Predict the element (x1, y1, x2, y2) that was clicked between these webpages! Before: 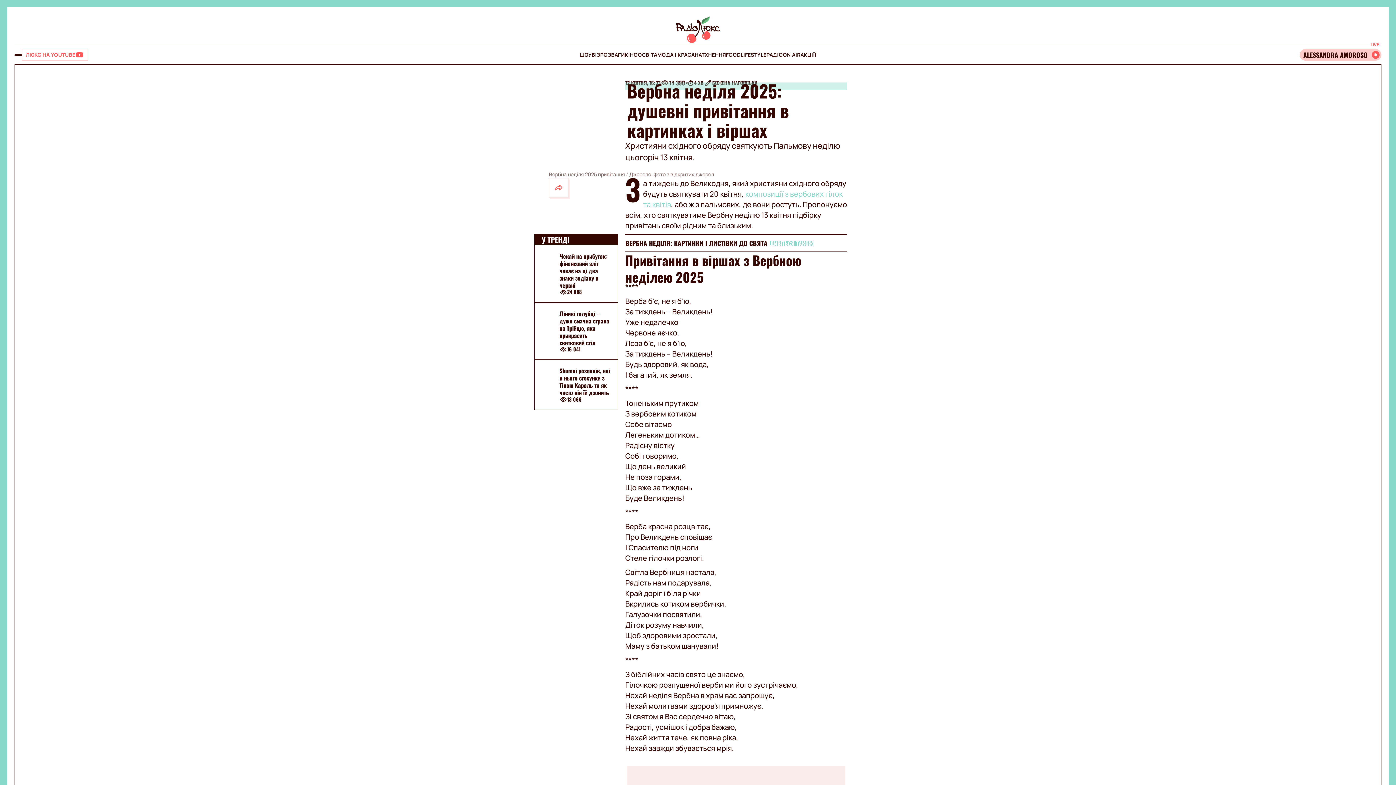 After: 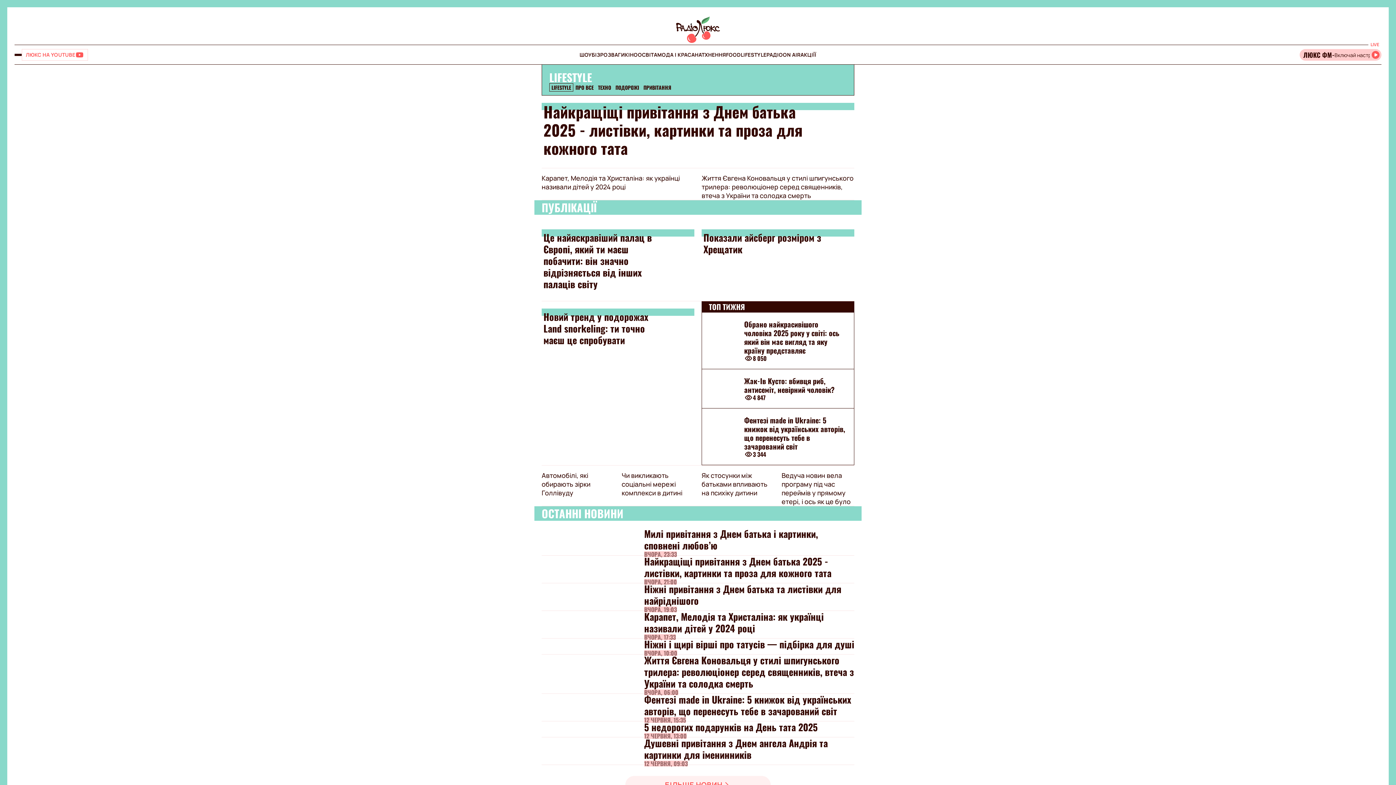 Action: label: LIFESTYLE bbox: (740, 51, 766, 58)